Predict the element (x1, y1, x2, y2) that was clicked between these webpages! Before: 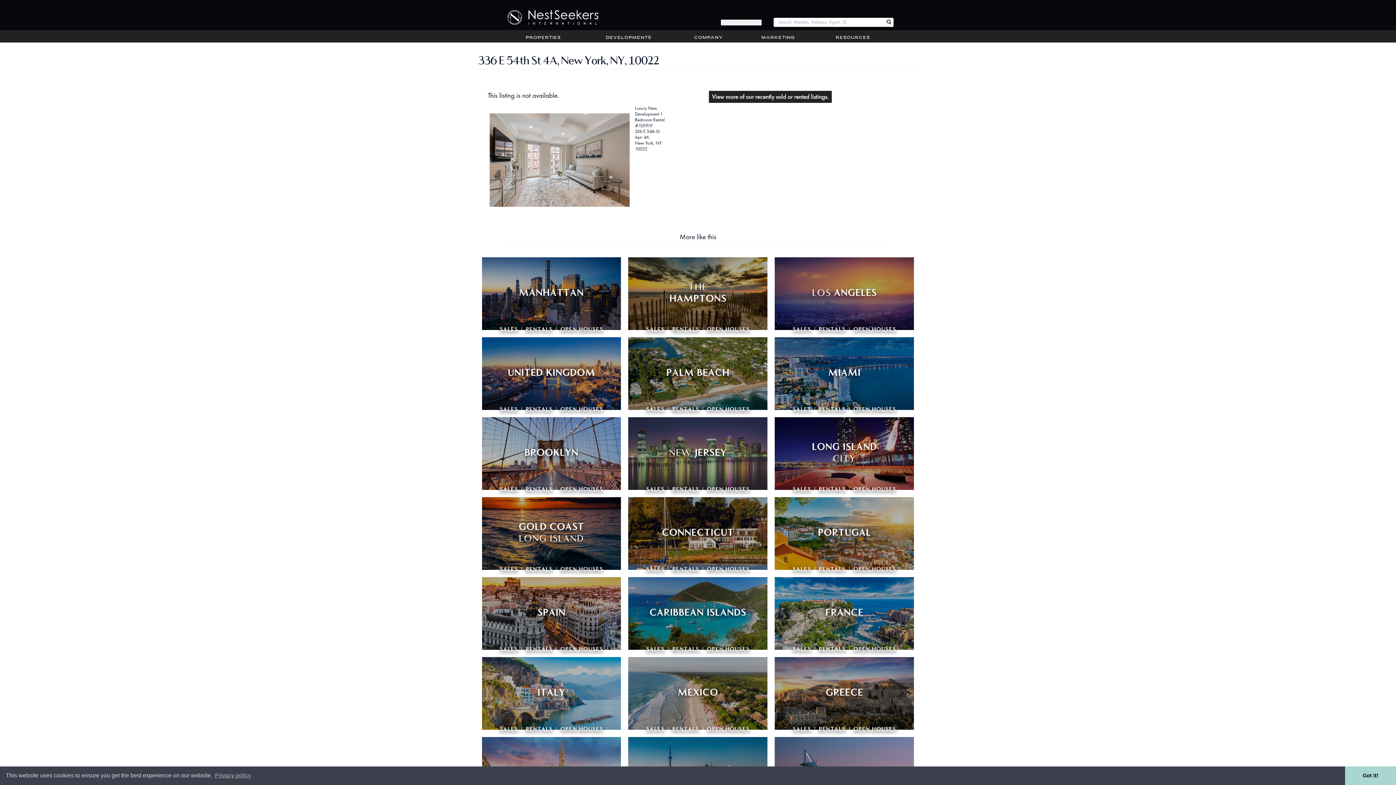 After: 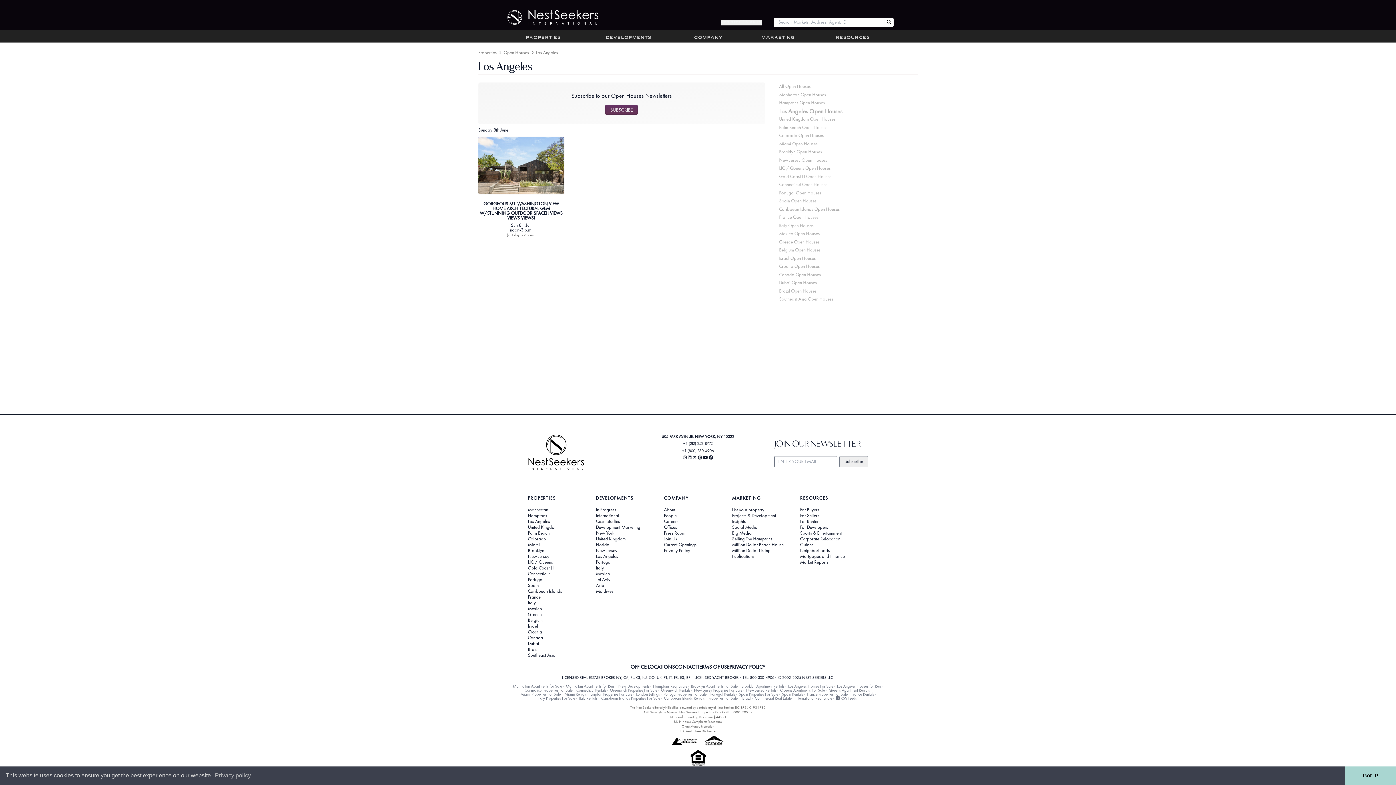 Action: bbox: (849, 327, 900, 332) label: OPEN HOUSES